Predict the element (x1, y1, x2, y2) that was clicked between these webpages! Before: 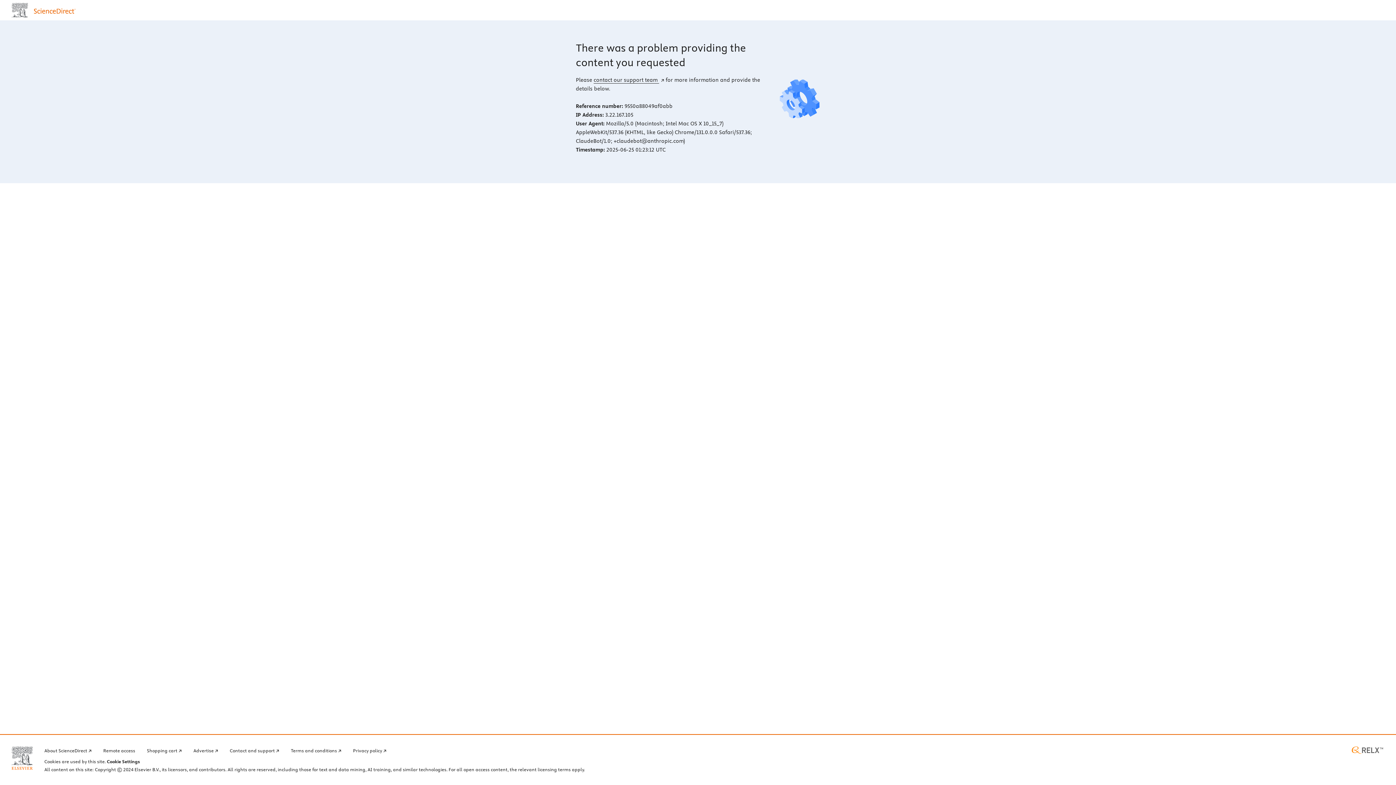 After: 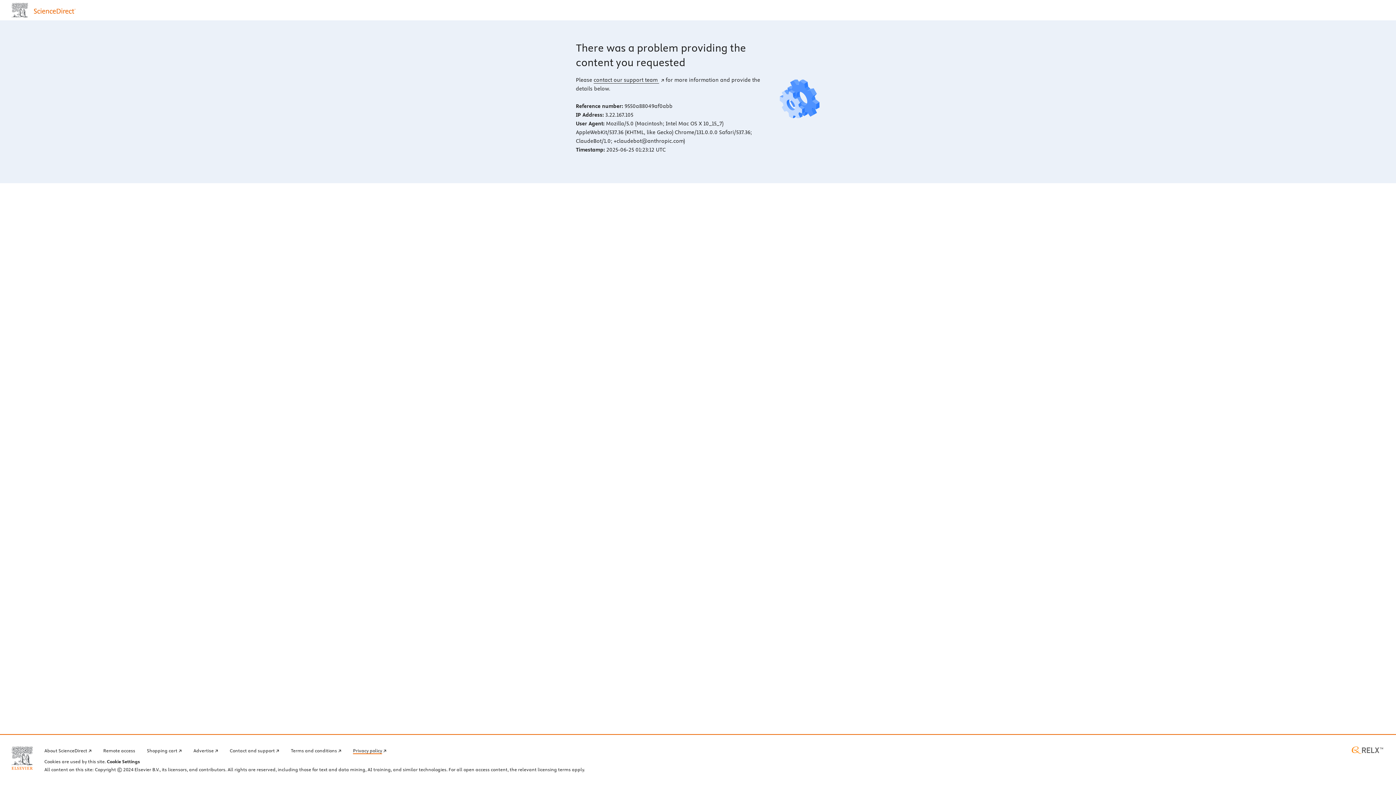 Action: label: Privacy policy bbox: (353, 746, 386, 754)